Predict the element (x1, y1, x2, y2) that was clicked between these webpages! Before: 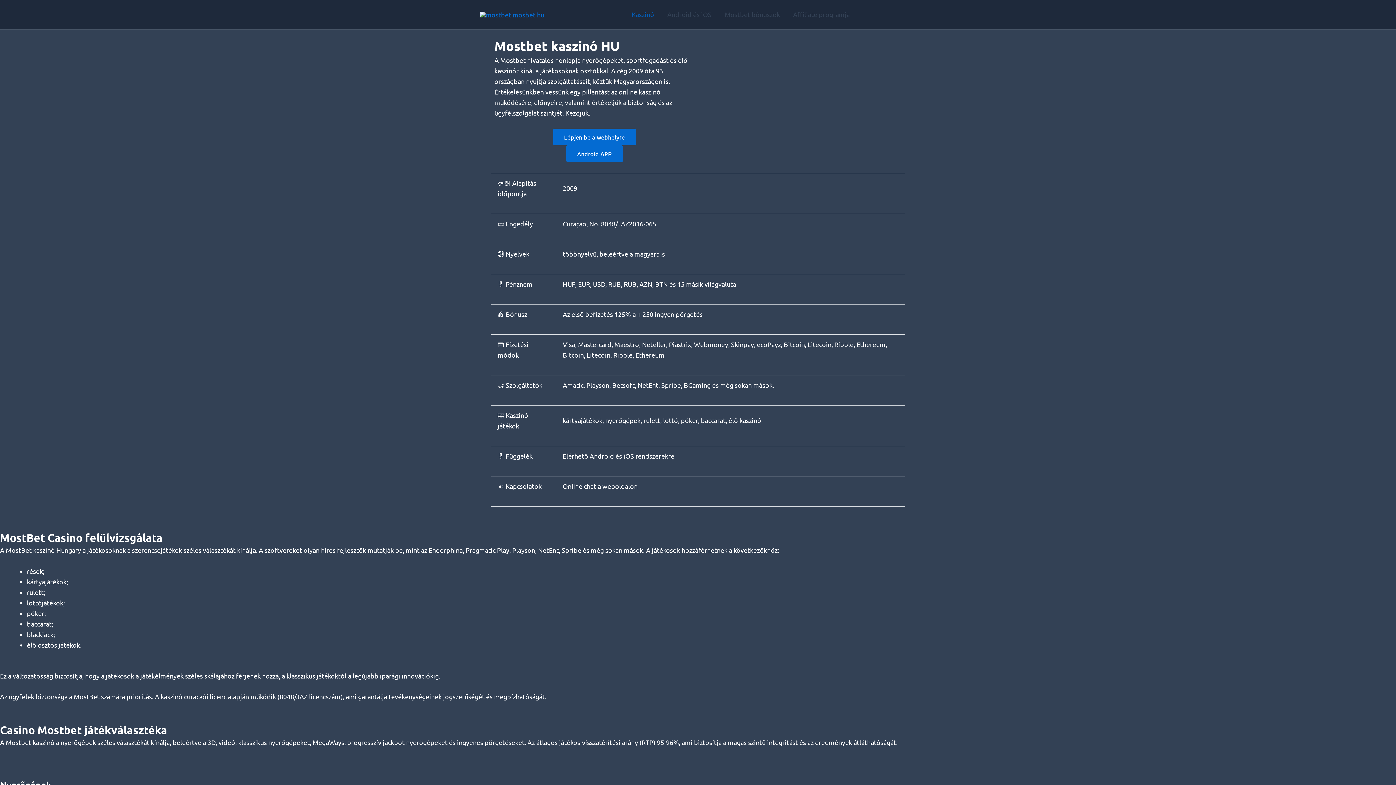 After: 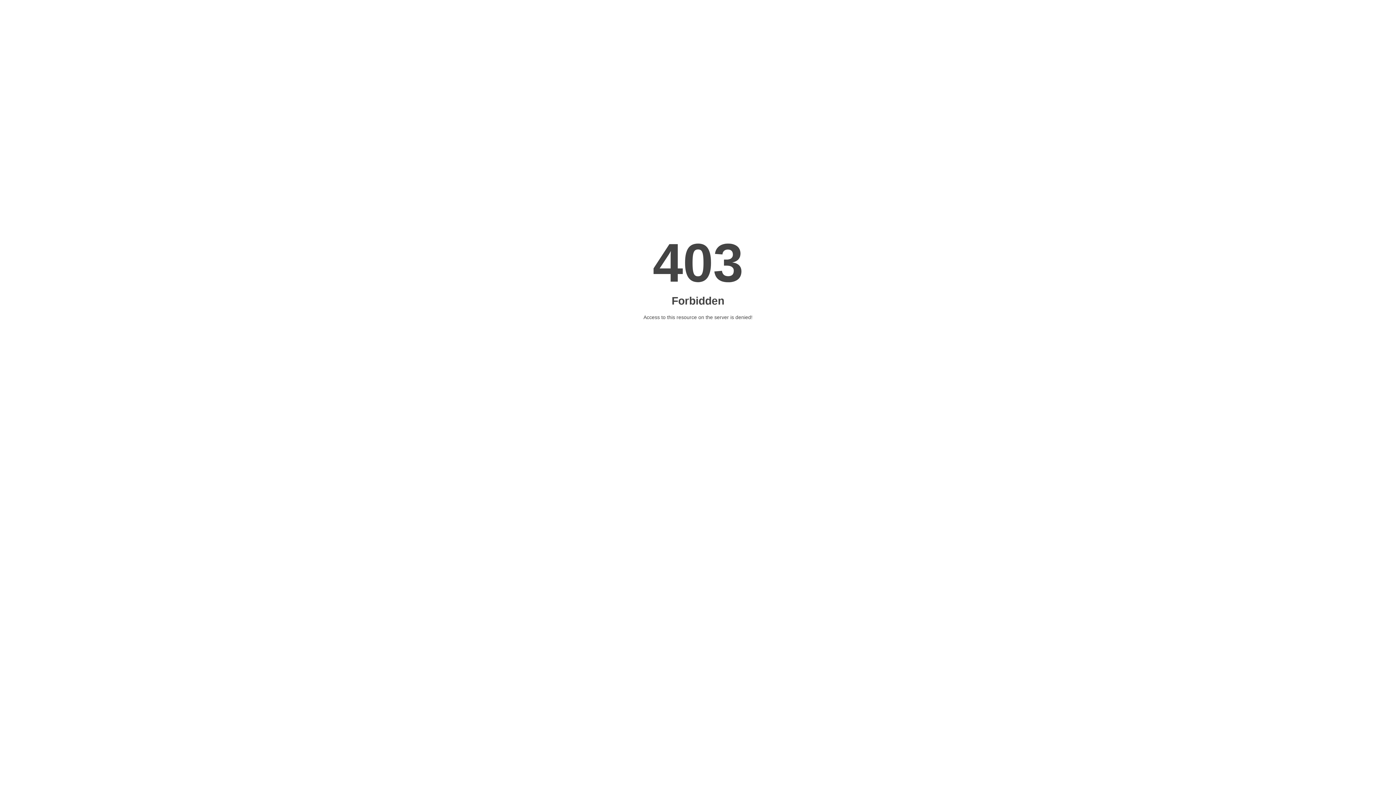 Action: bbox: (786, 0, 856, 29) label: Affiliate programja